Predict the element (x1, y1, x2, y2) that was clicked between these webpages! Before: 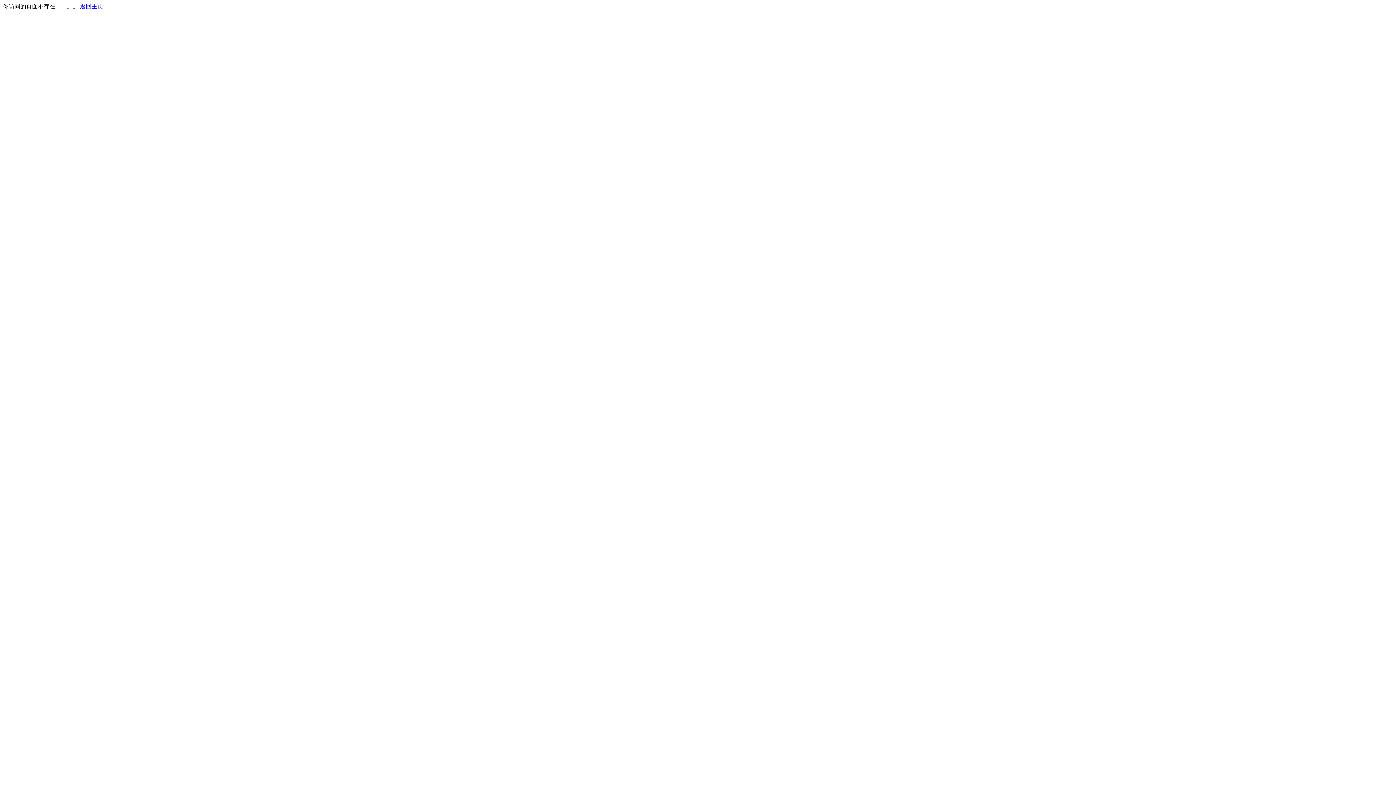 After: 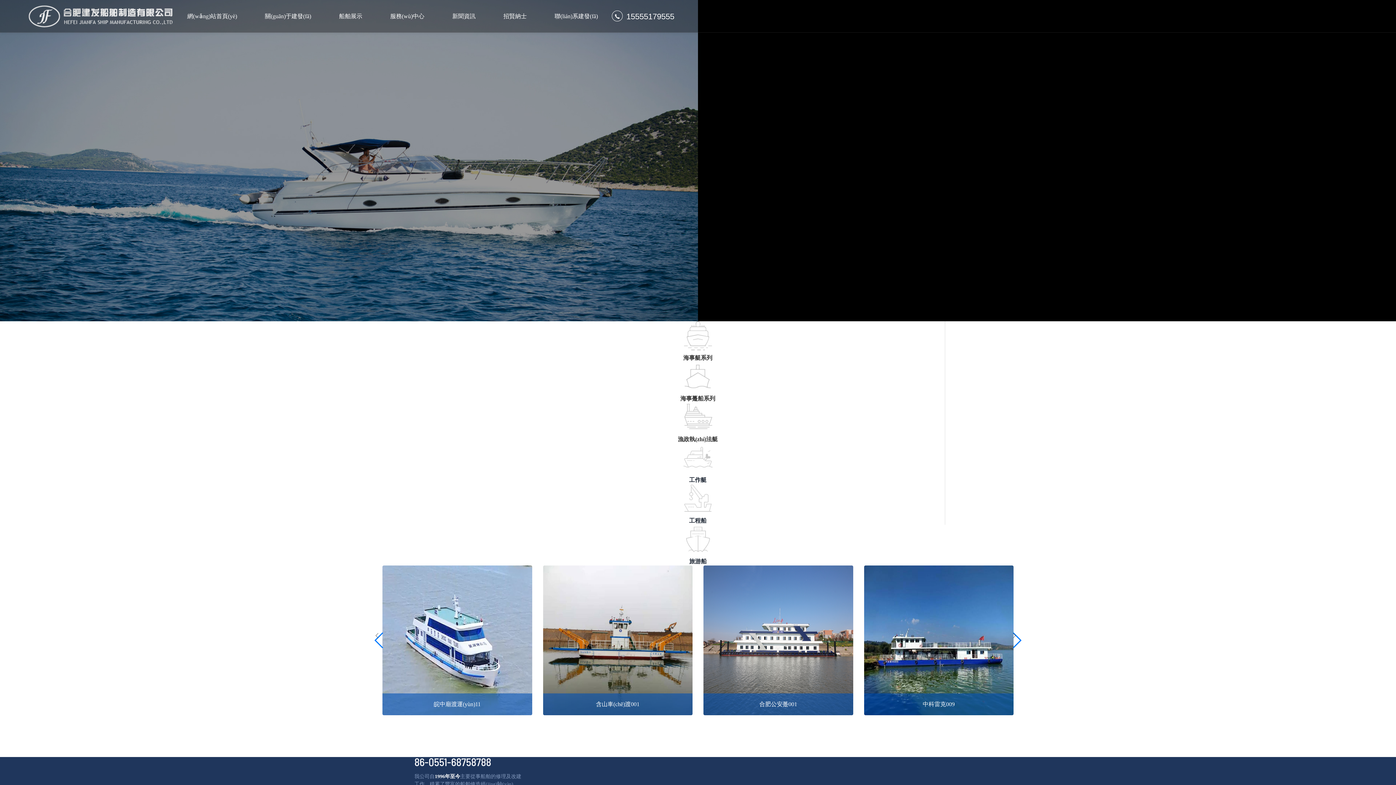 Action: label: 返回主页 bbox: (80, 3, 103, 9)